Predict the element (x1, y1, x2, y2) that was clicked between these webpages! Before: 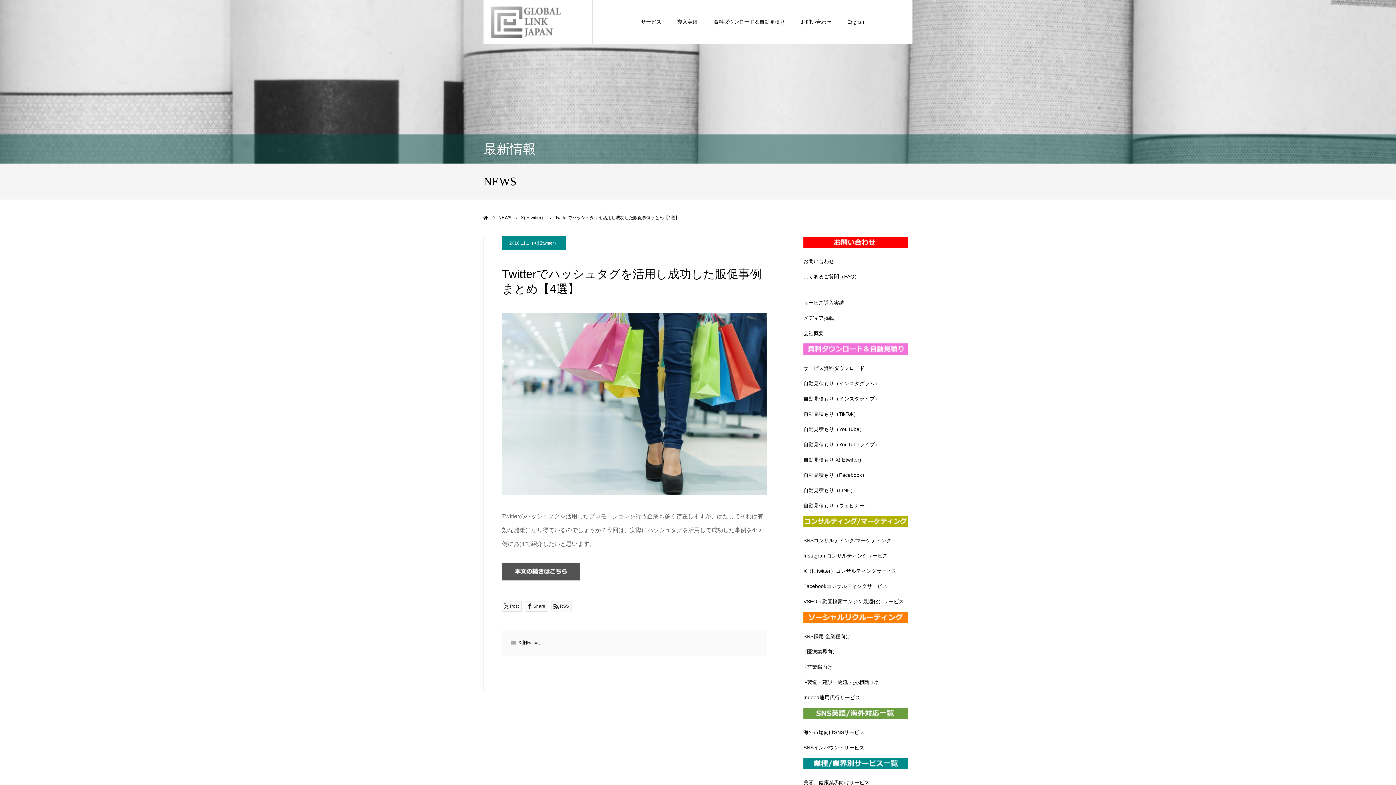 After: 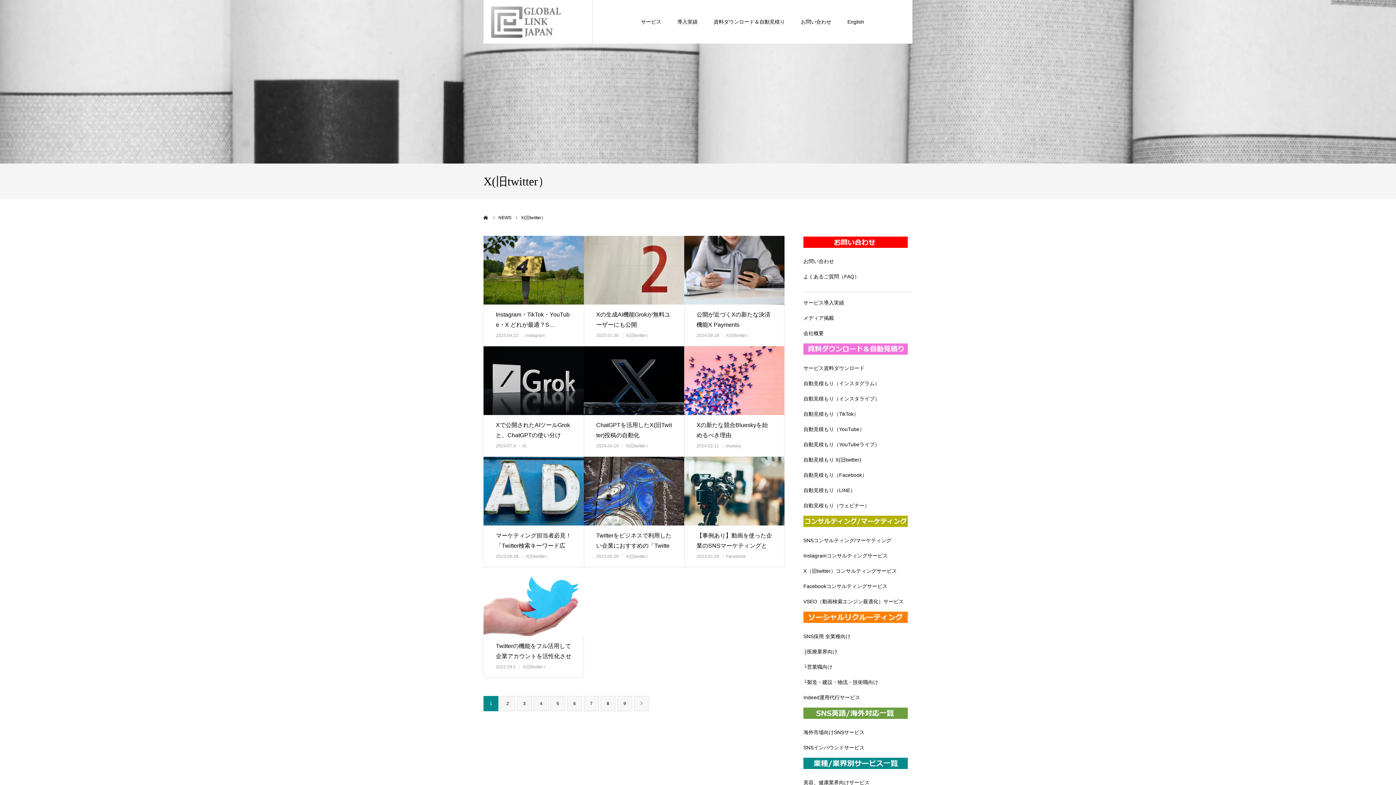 Action: bbox: (518, 640, 543, 645) label: X(旧twitter）